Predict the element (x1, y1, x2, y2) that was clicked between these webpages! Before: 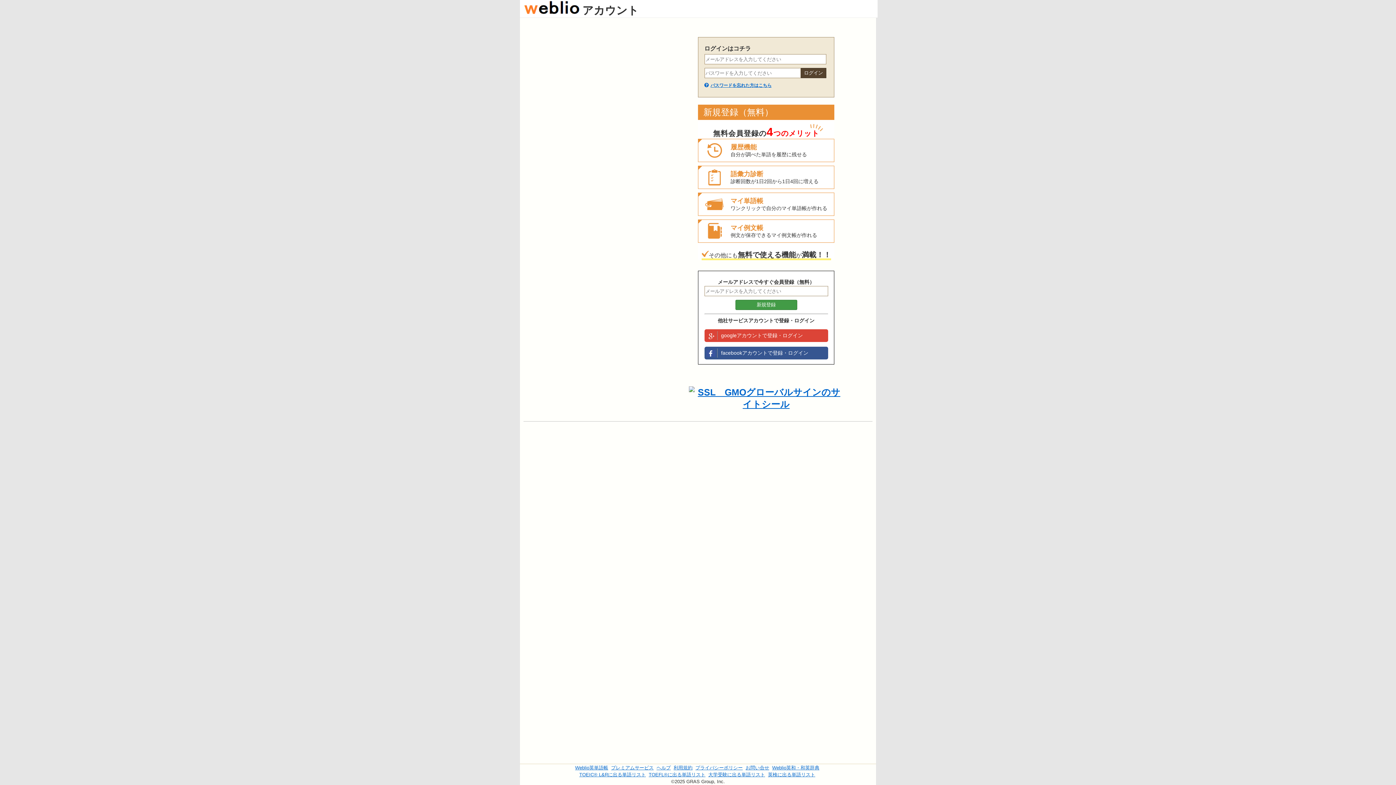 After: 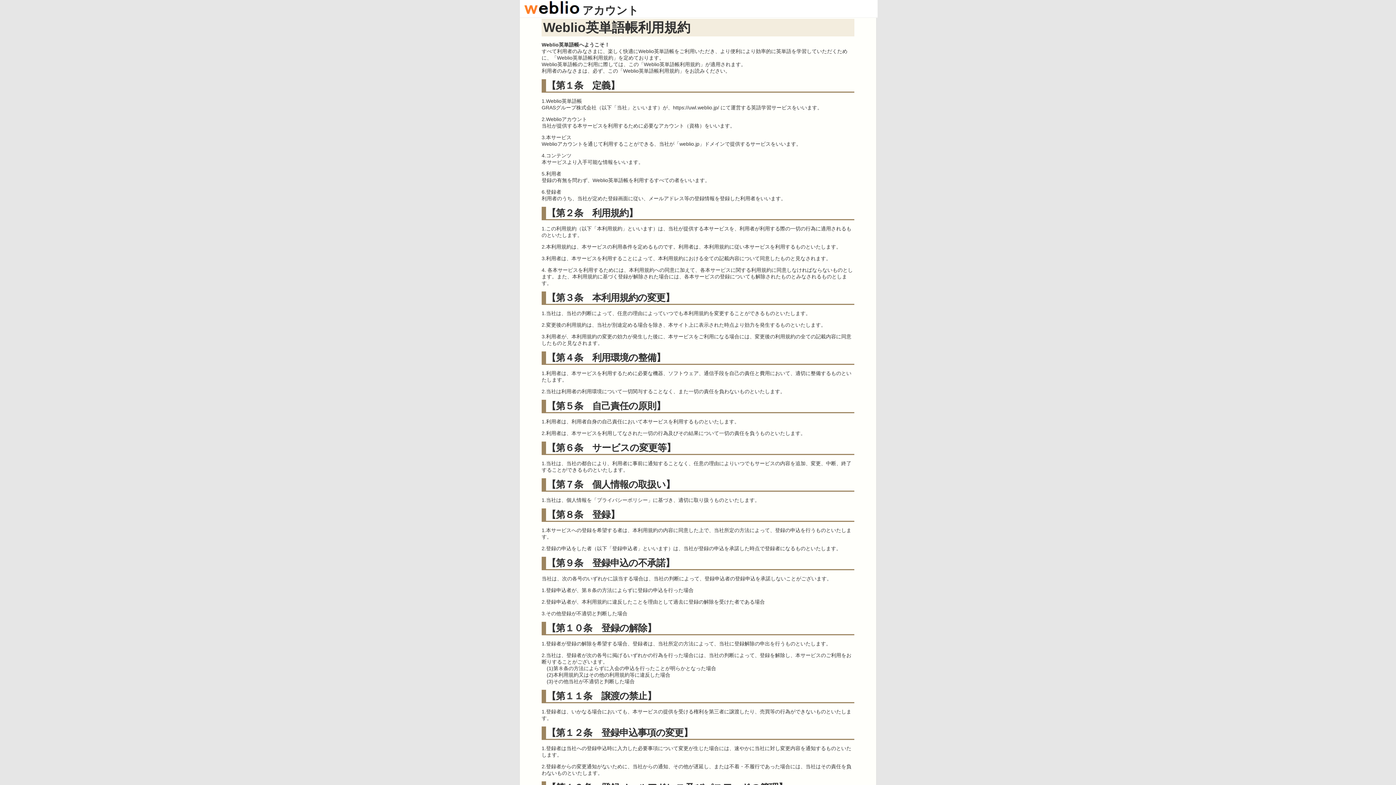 Action: bbox: (673, 765, 692, 770) label: 利用規約